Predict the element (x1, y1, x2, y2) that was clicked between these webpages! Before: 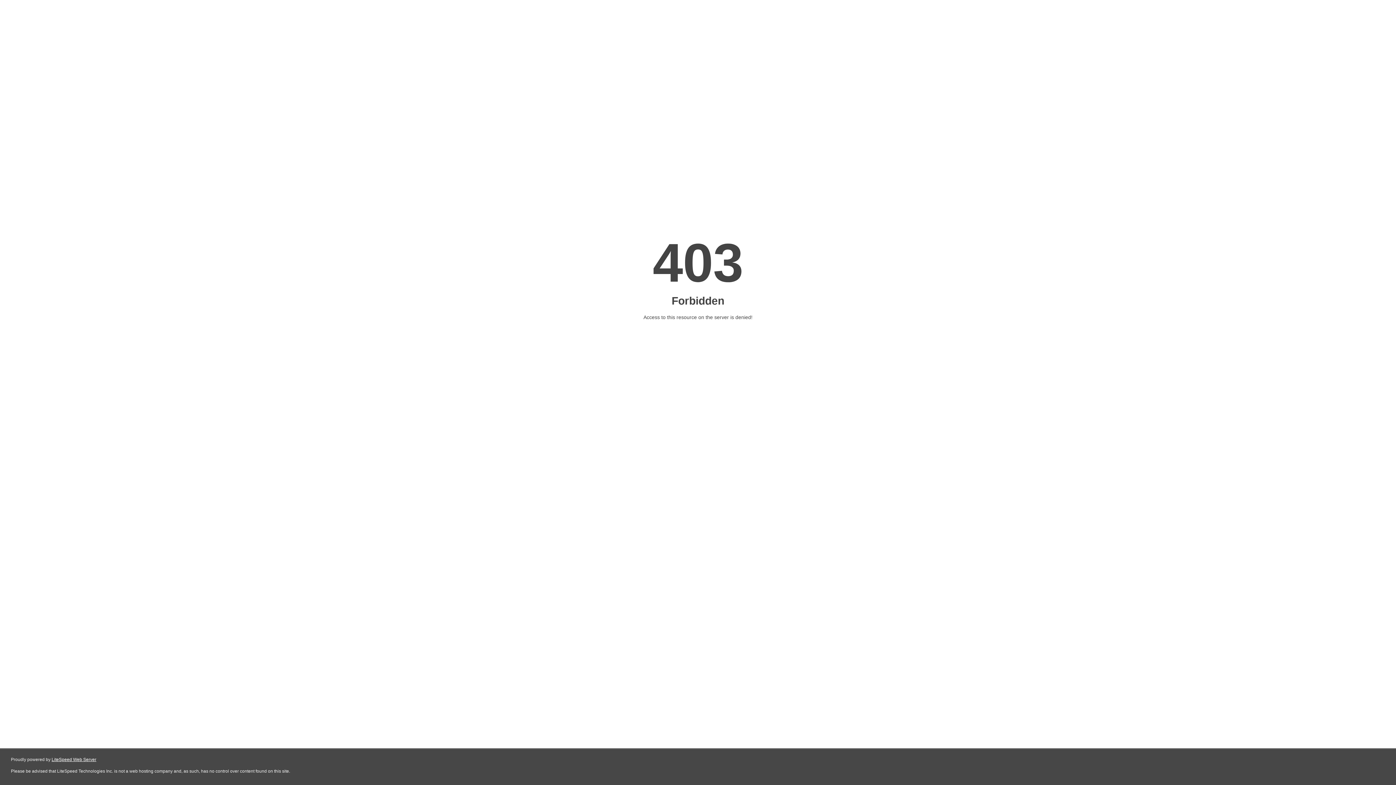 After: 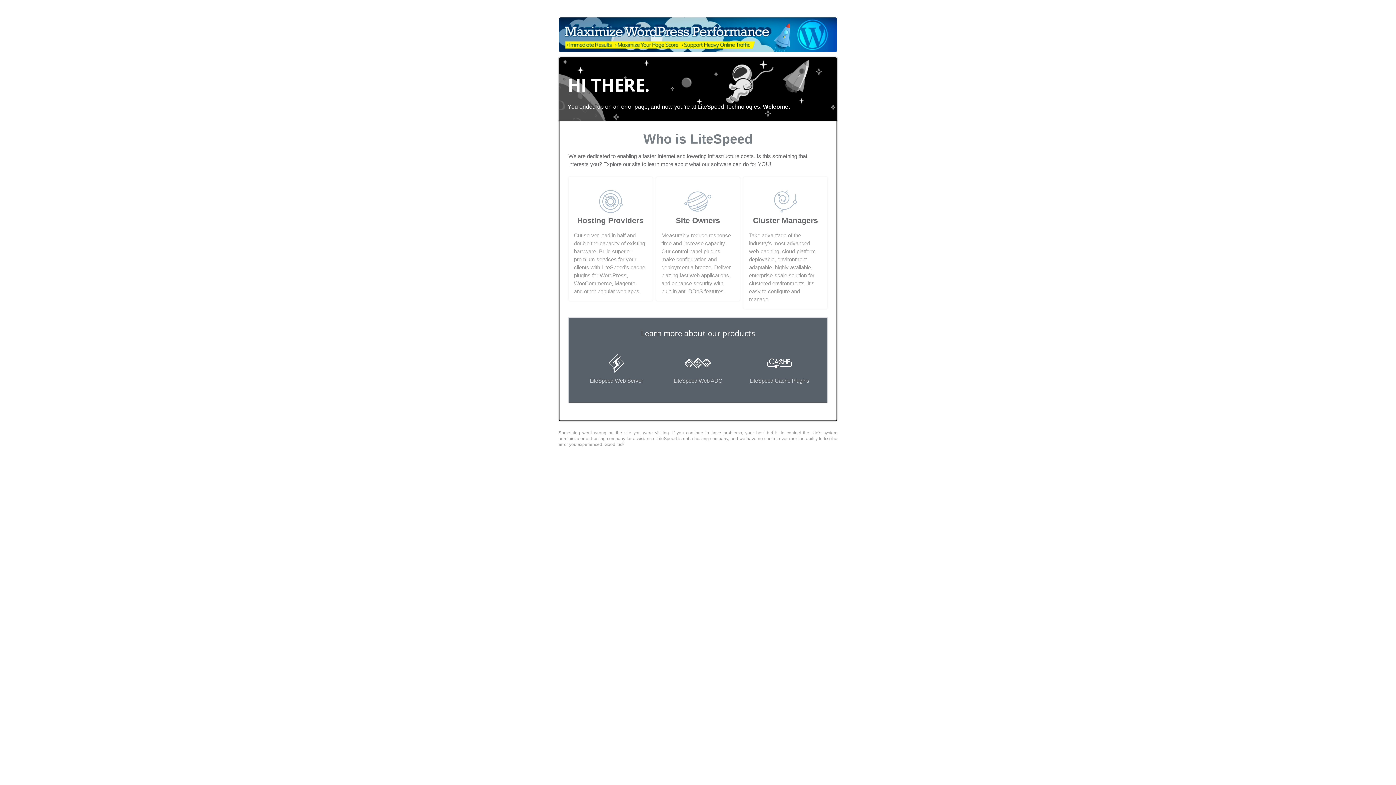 Action: label: LiteSpeed Web Server bbox: (51, 757, 96, 762)